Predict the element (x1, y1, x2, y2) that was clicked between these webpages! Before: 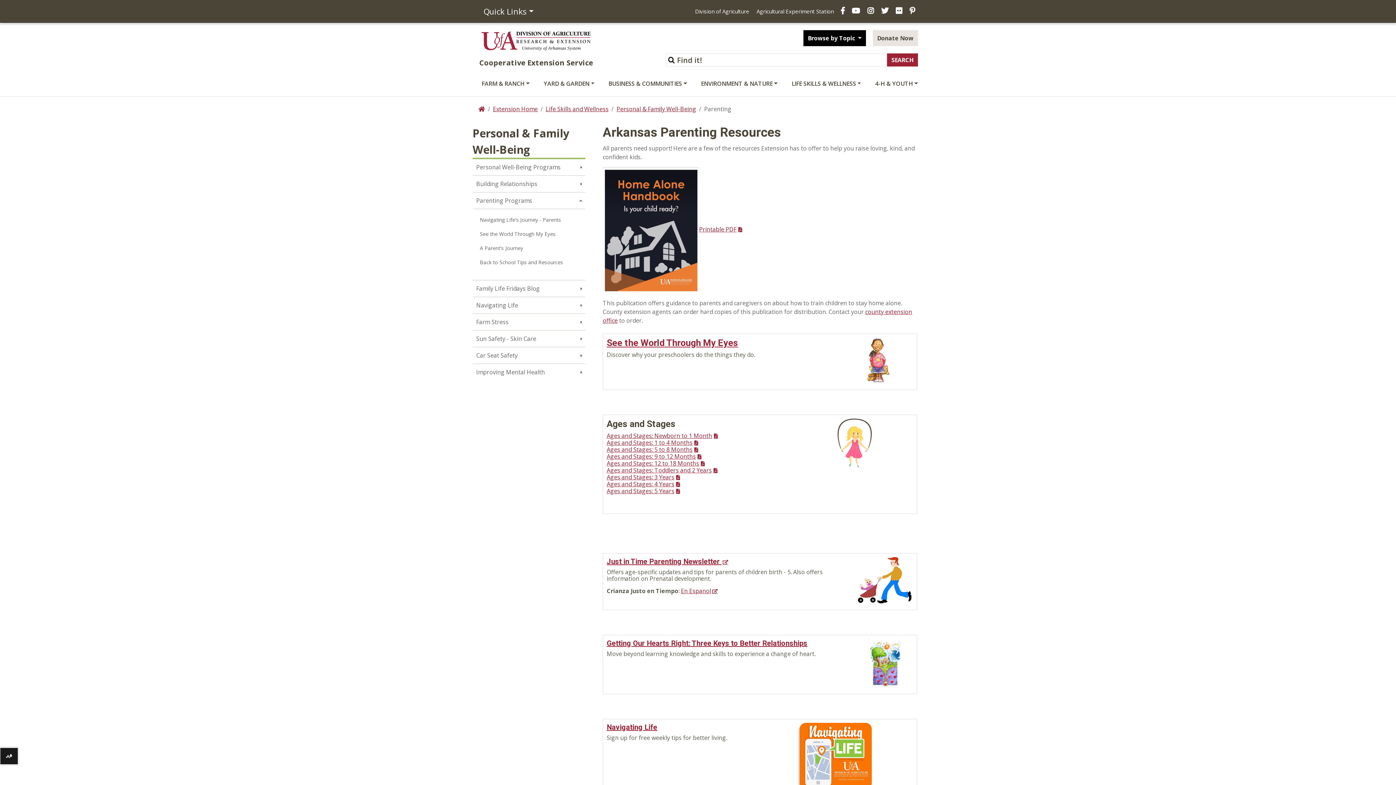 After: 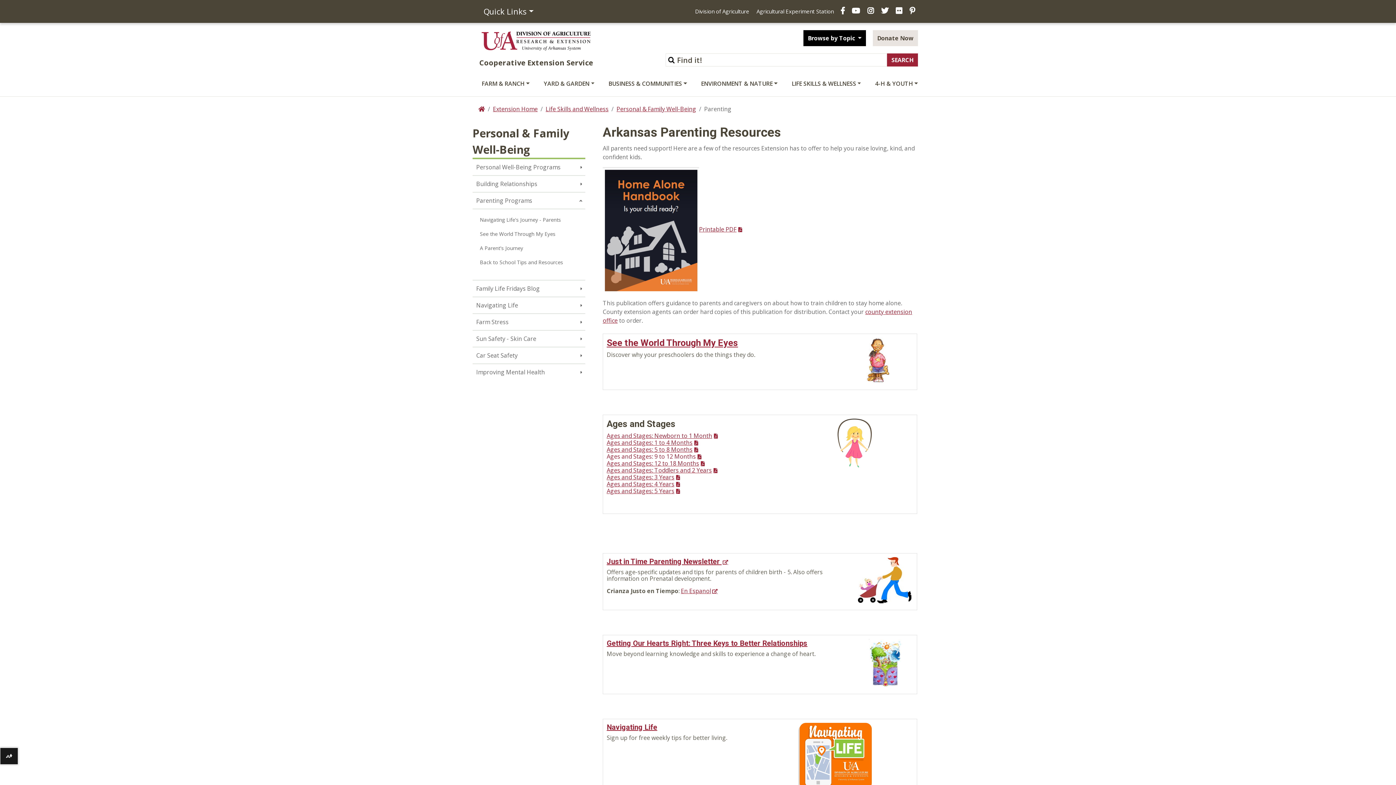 Action: label: Ages and Stages: 9 to 12 Months bbox: (606, 452, 702, 460)